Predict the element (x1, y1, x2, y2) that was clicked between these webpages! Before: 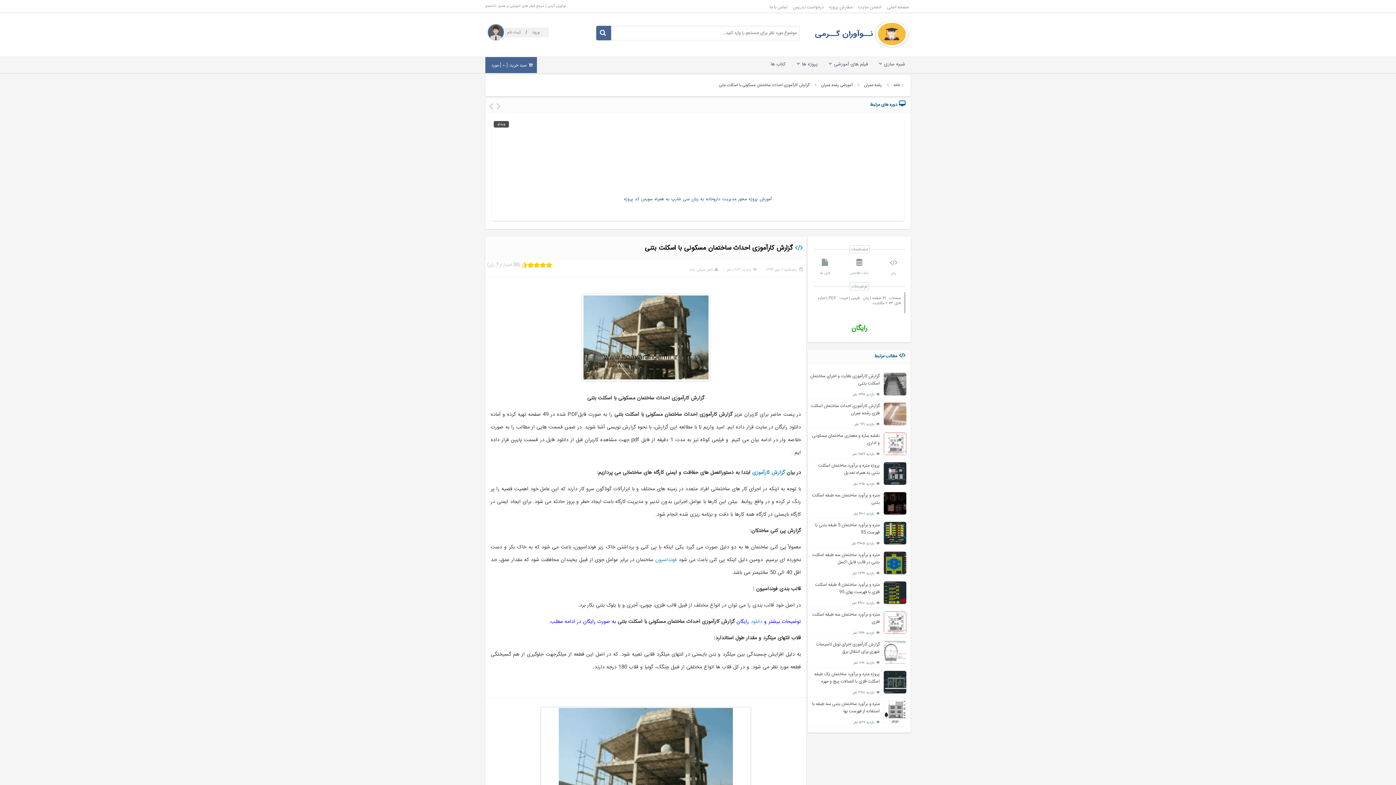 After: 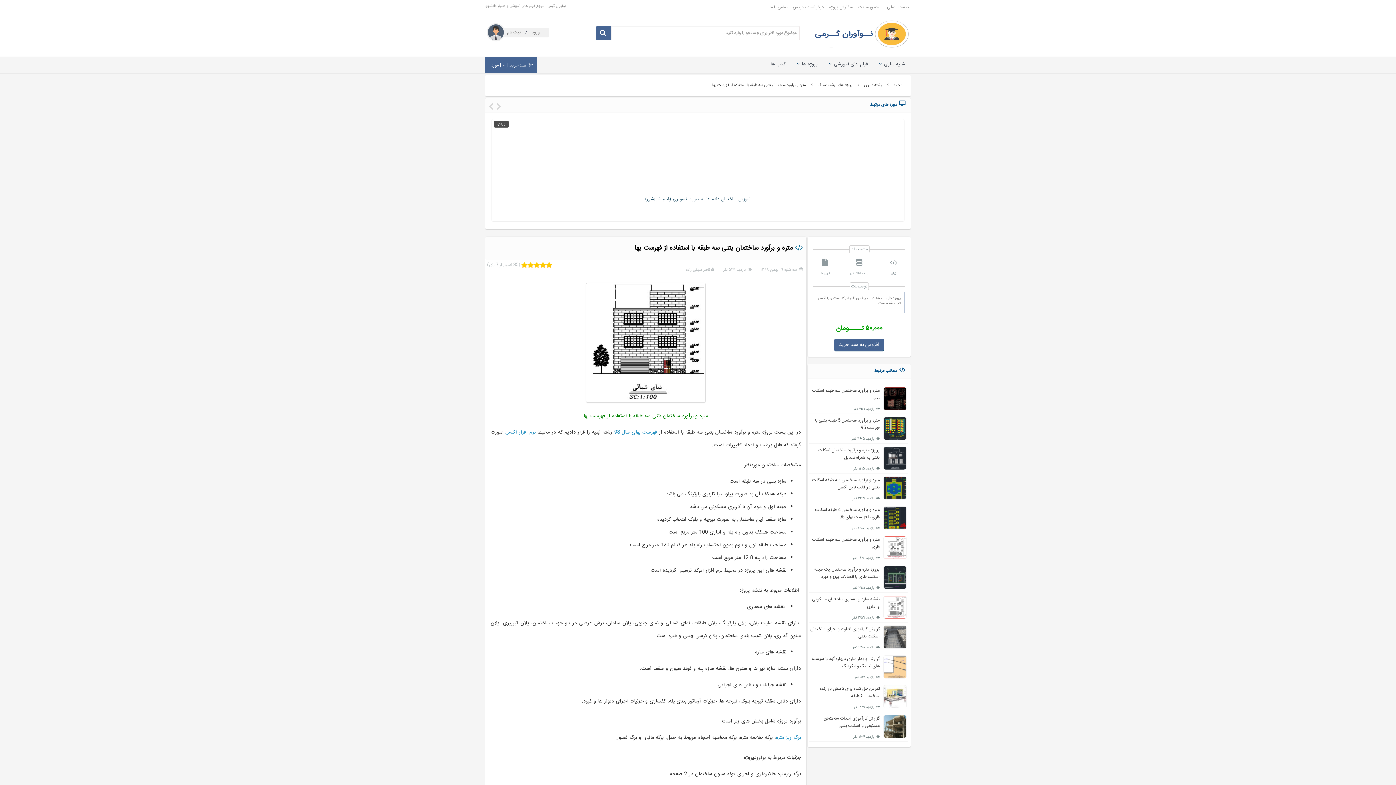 Action: bbox: (812, 700, 880, 715) label: متره و برآورد ساختمان بتنی سه طبقه با استفاده از فهرست بها